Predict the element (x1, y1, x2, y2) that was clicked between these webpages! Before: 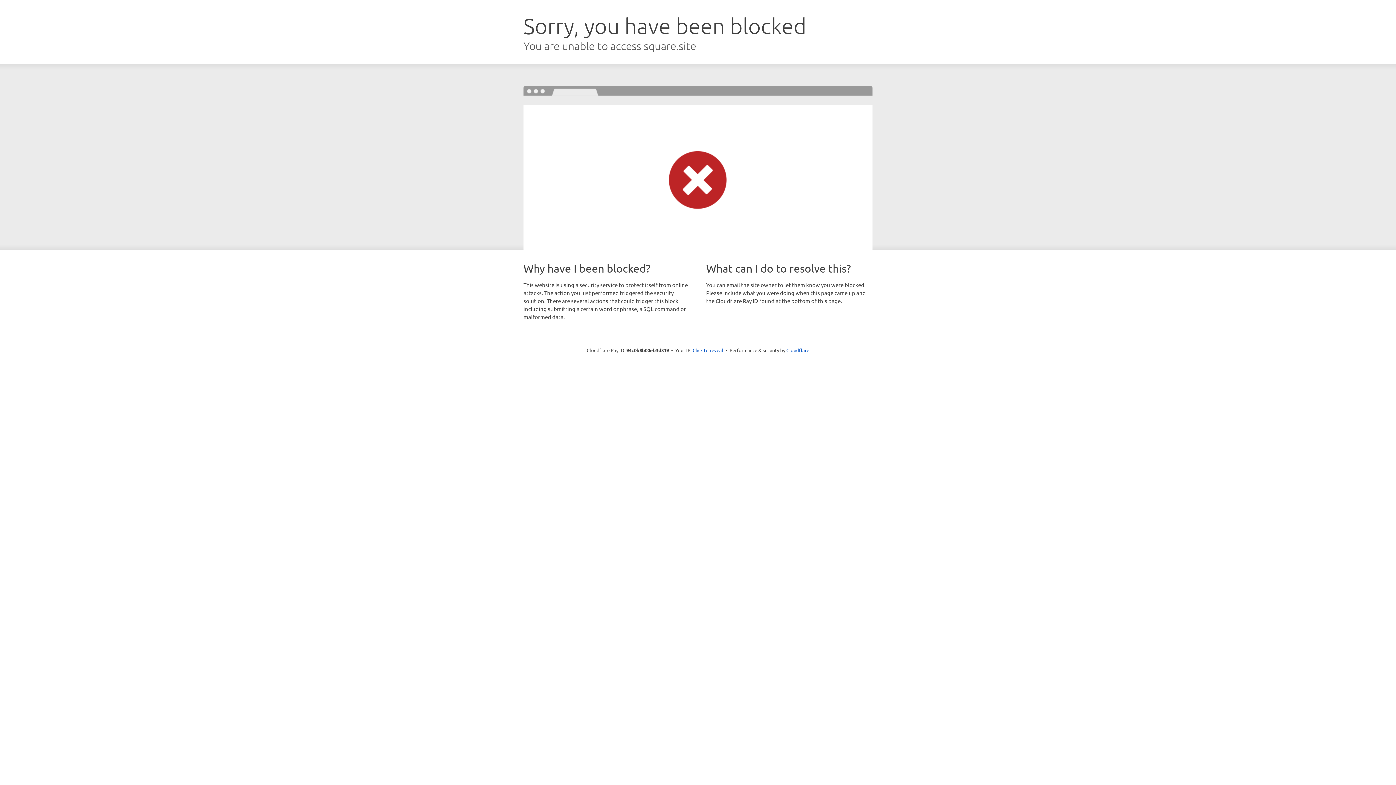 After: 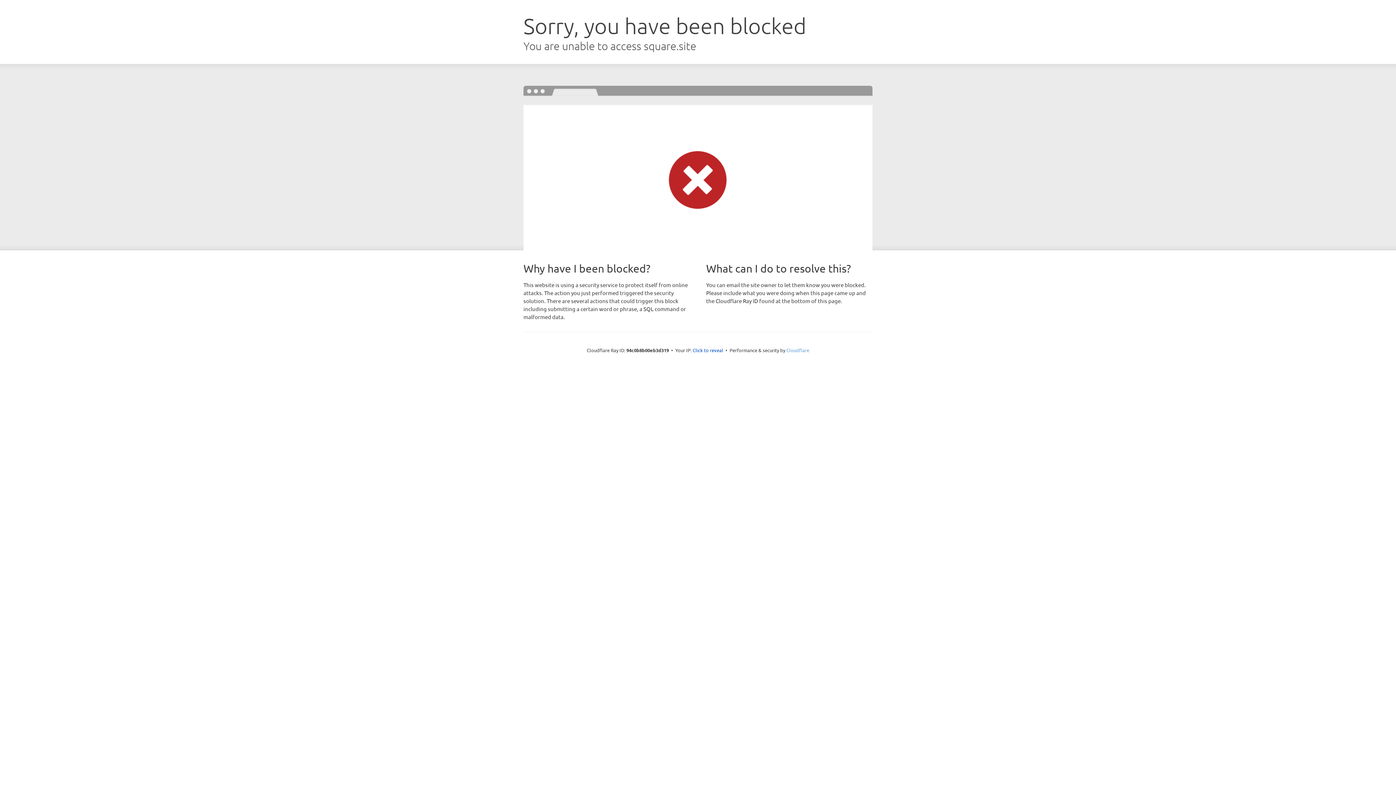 Action: bbox: (786, 347, 809, 353) label: Cloudflare